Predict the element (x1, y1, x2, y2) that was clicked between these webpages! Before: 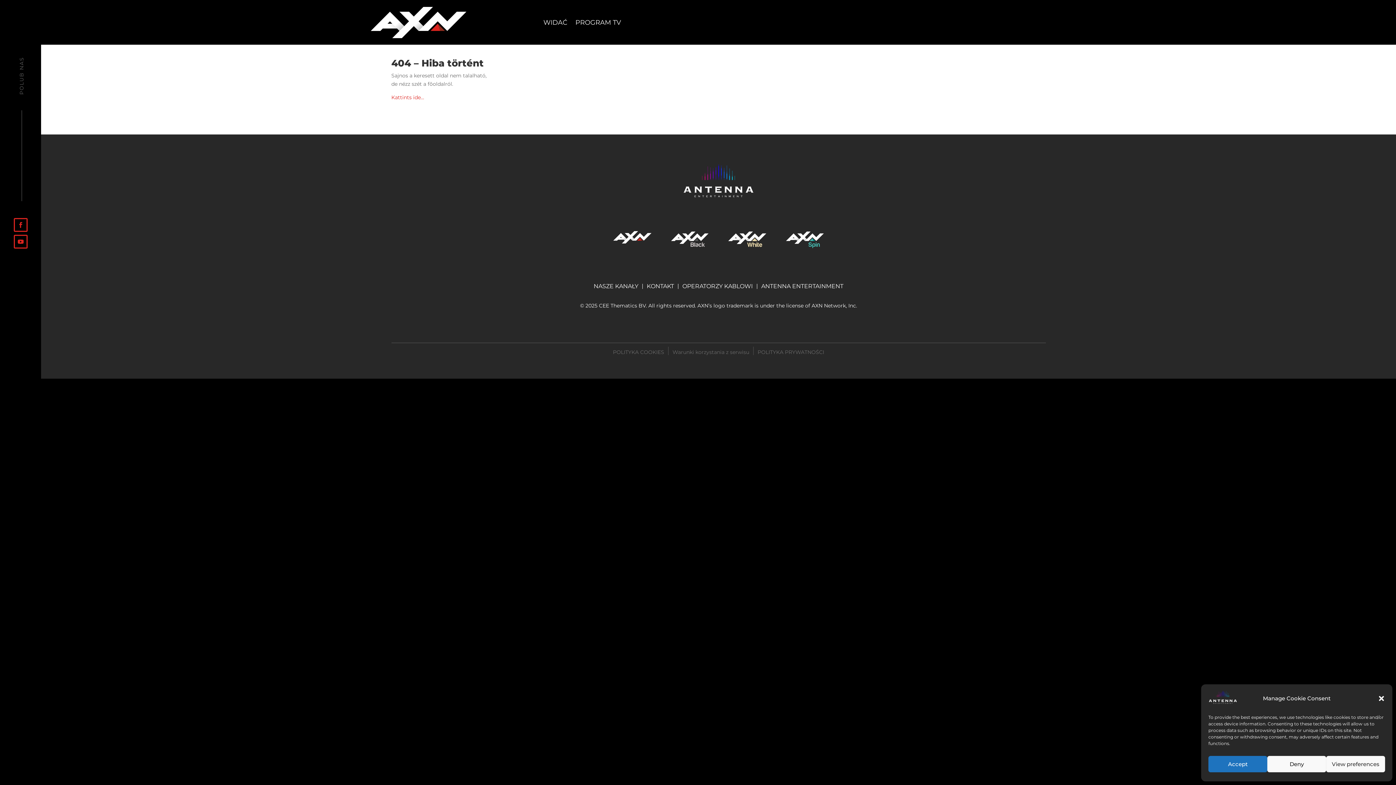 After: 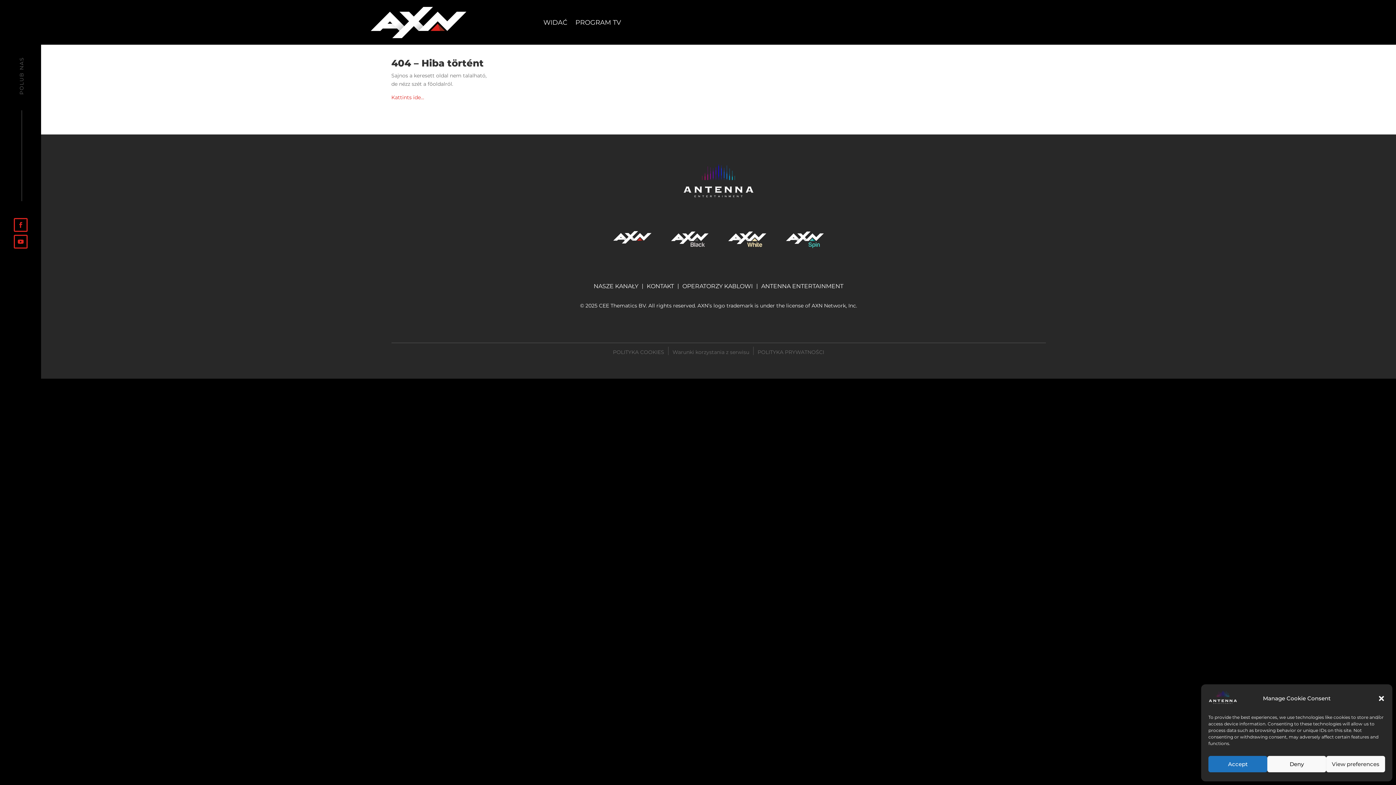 Action: bbox: (13, 218, 27, 232)